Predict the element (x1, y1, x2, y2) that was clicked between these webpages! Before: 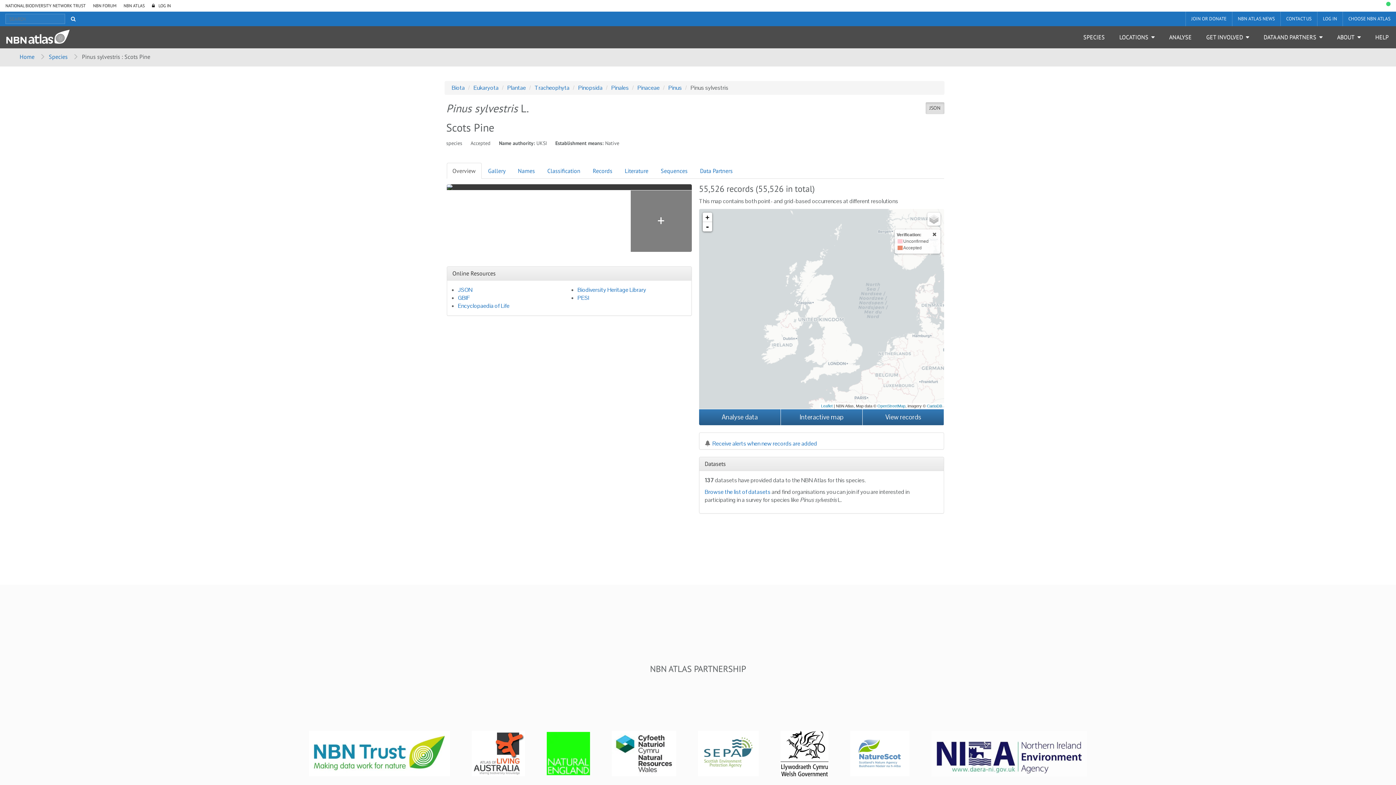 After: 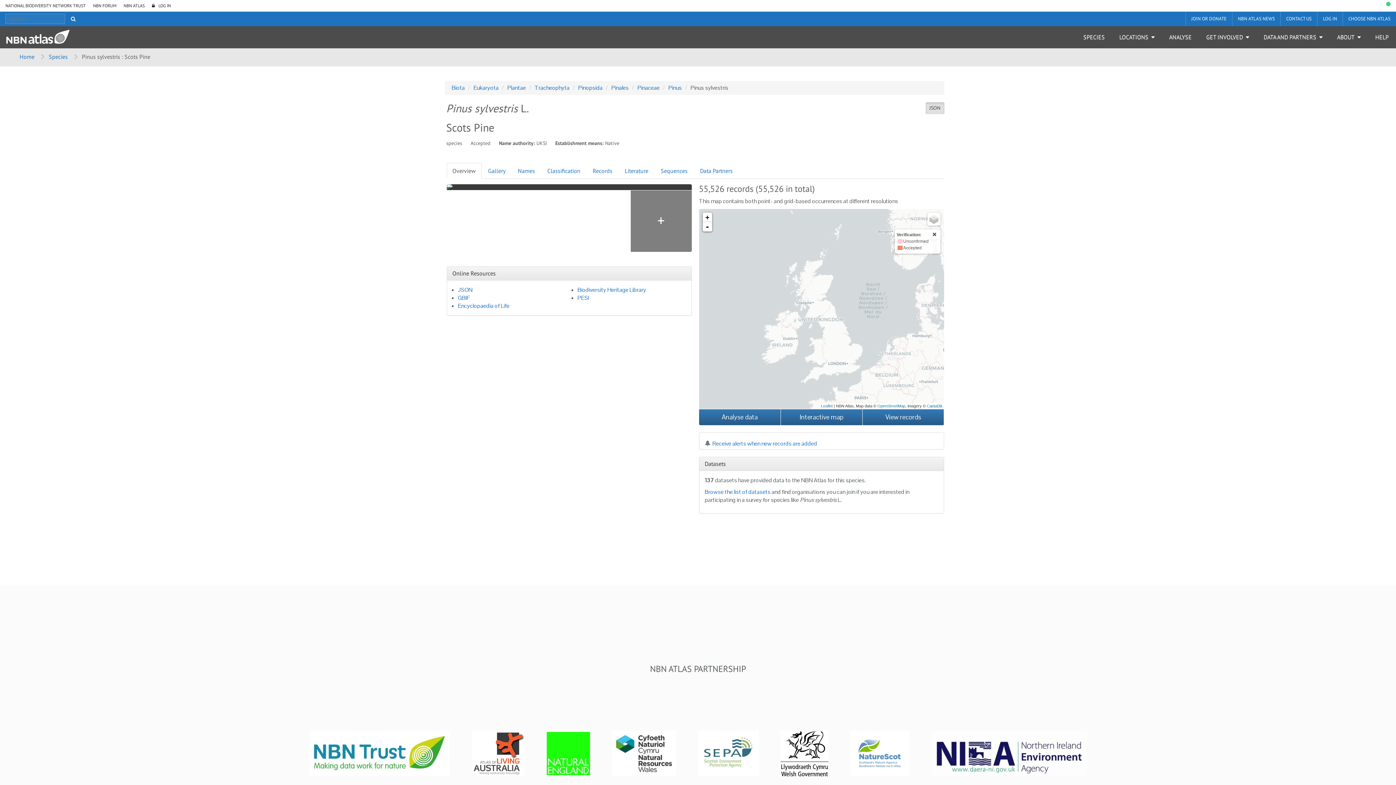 Action: bbox: (780, 731, 828, 776)